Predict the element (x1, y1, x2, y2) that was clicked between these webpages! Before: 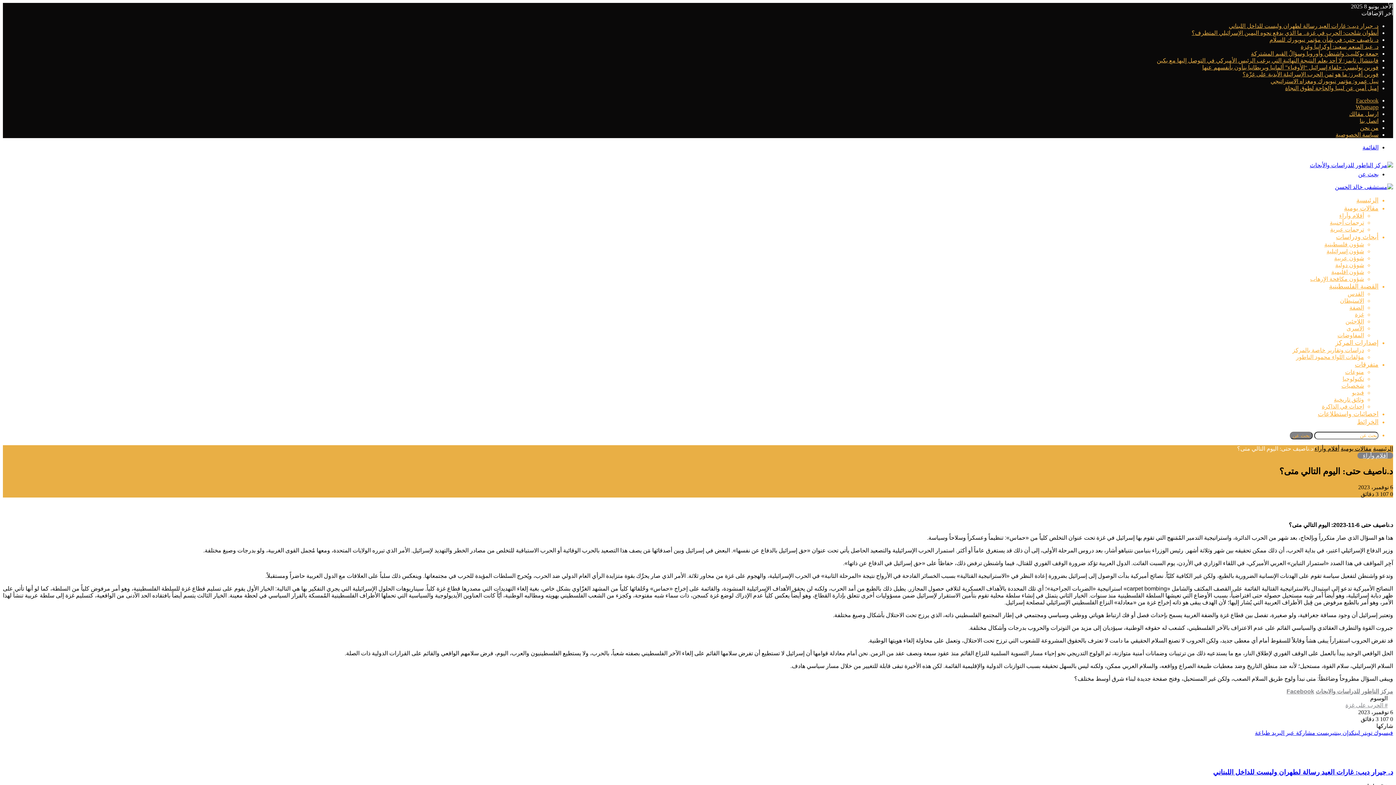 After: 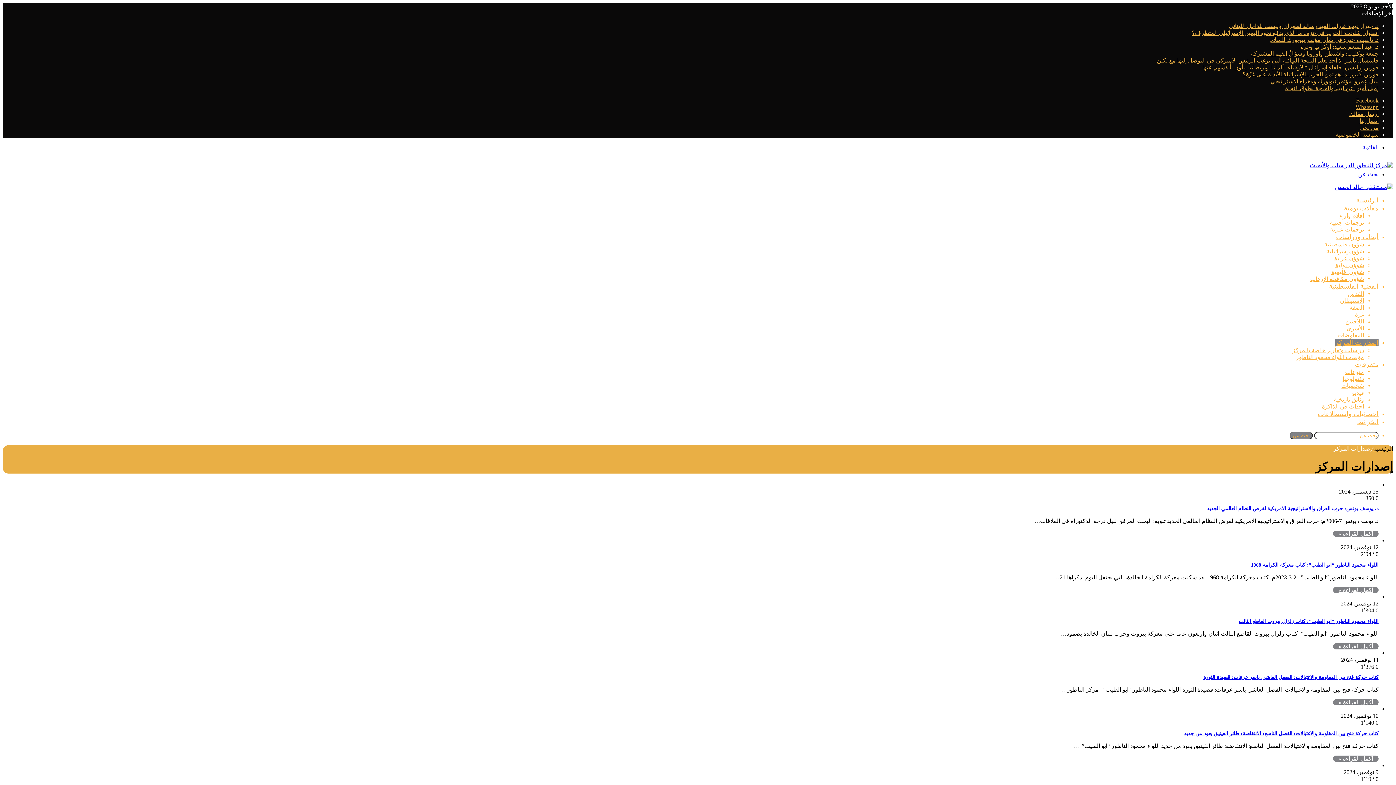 Action: label: إصدارات المركز bbox: (1335, 339, 1378, 346)